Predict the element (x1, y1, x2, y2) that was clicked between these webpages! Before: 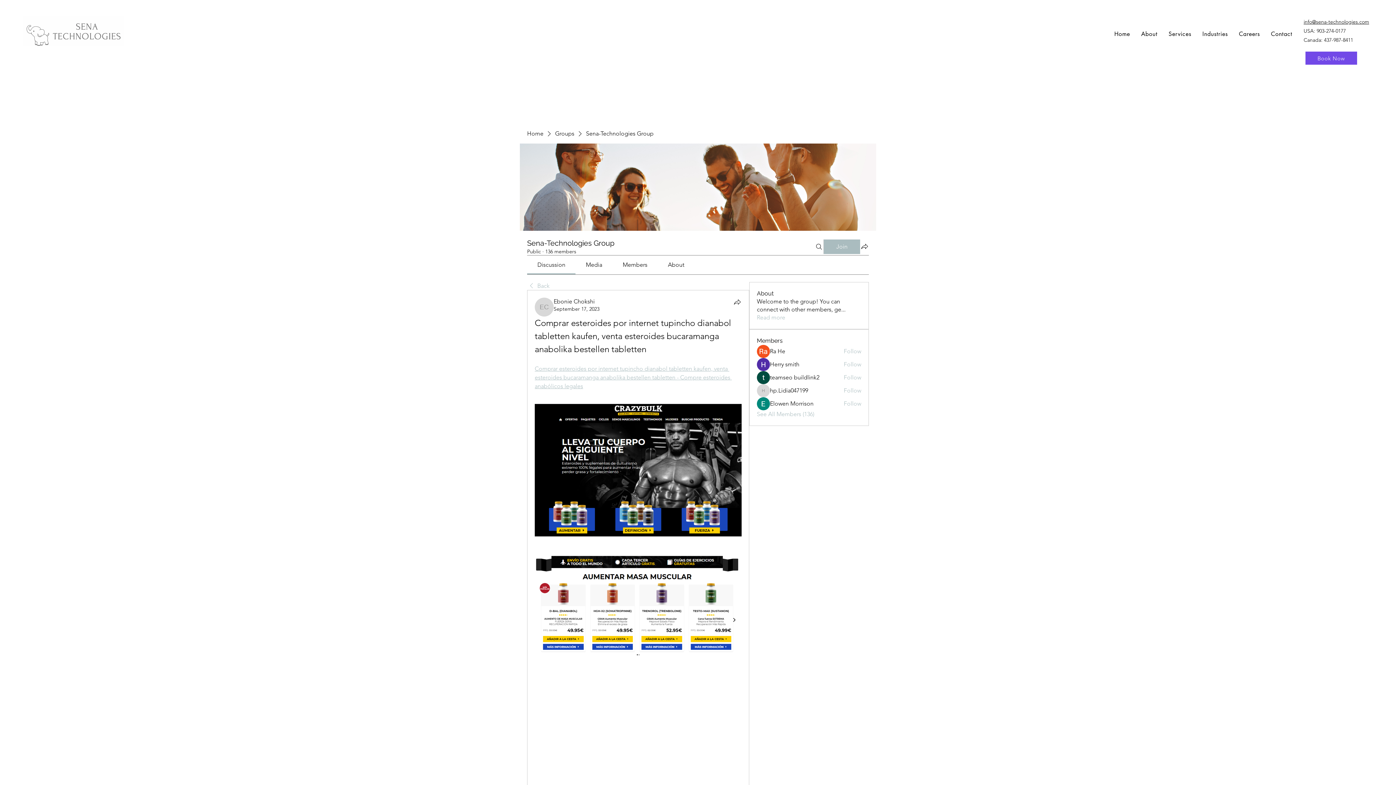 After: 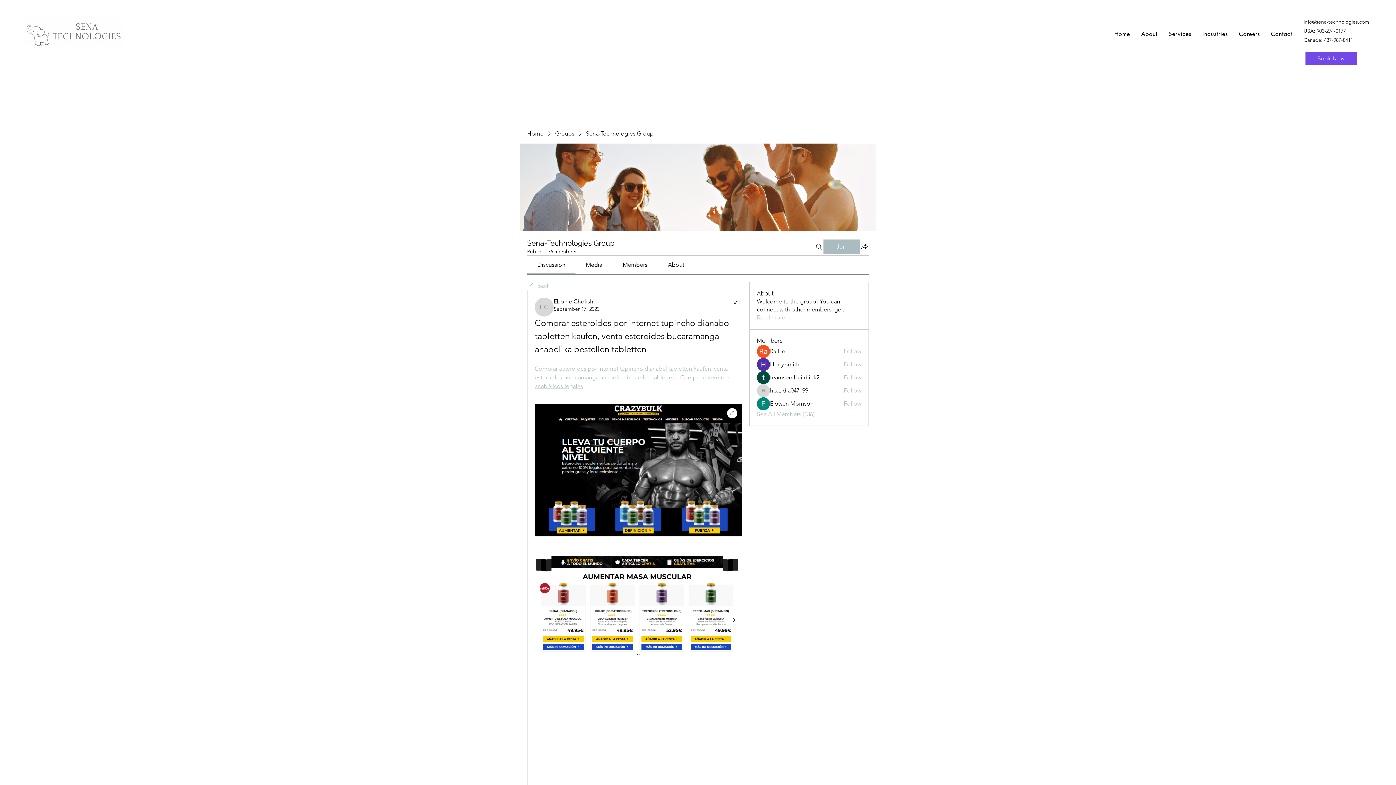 Action: bbox: (534, 404, 741, 536)